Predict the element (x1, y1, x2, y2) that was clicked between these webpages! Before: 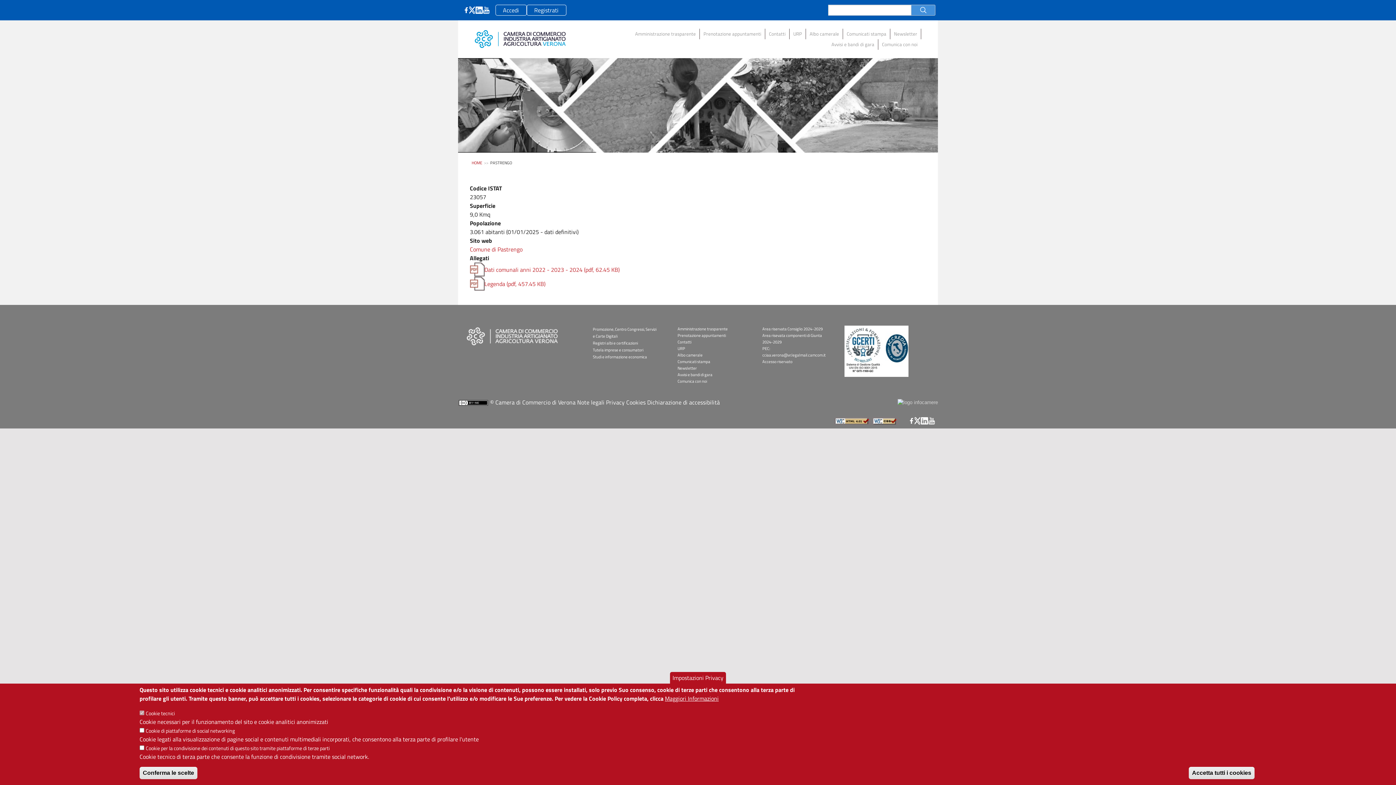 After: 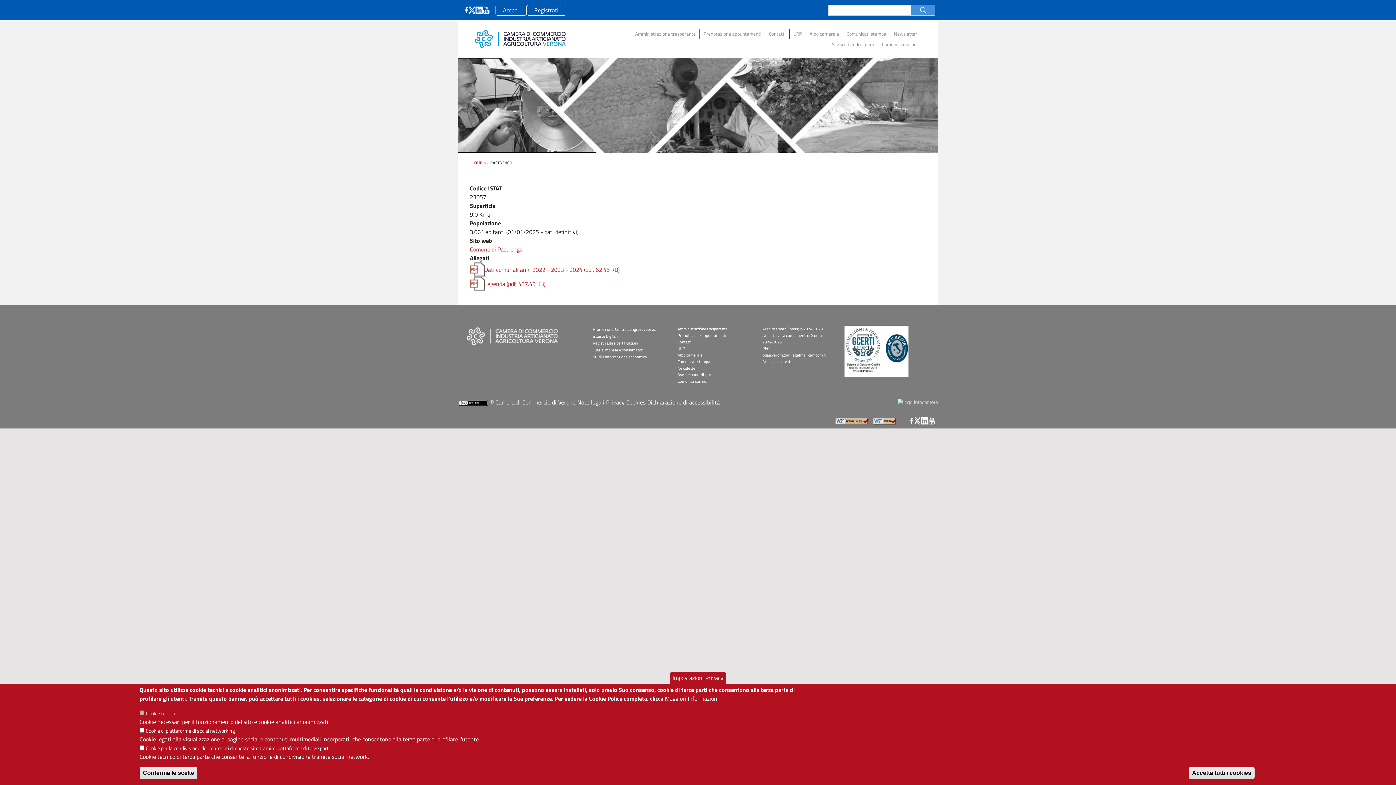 Action: bbox: (464, 5, 468, 14)